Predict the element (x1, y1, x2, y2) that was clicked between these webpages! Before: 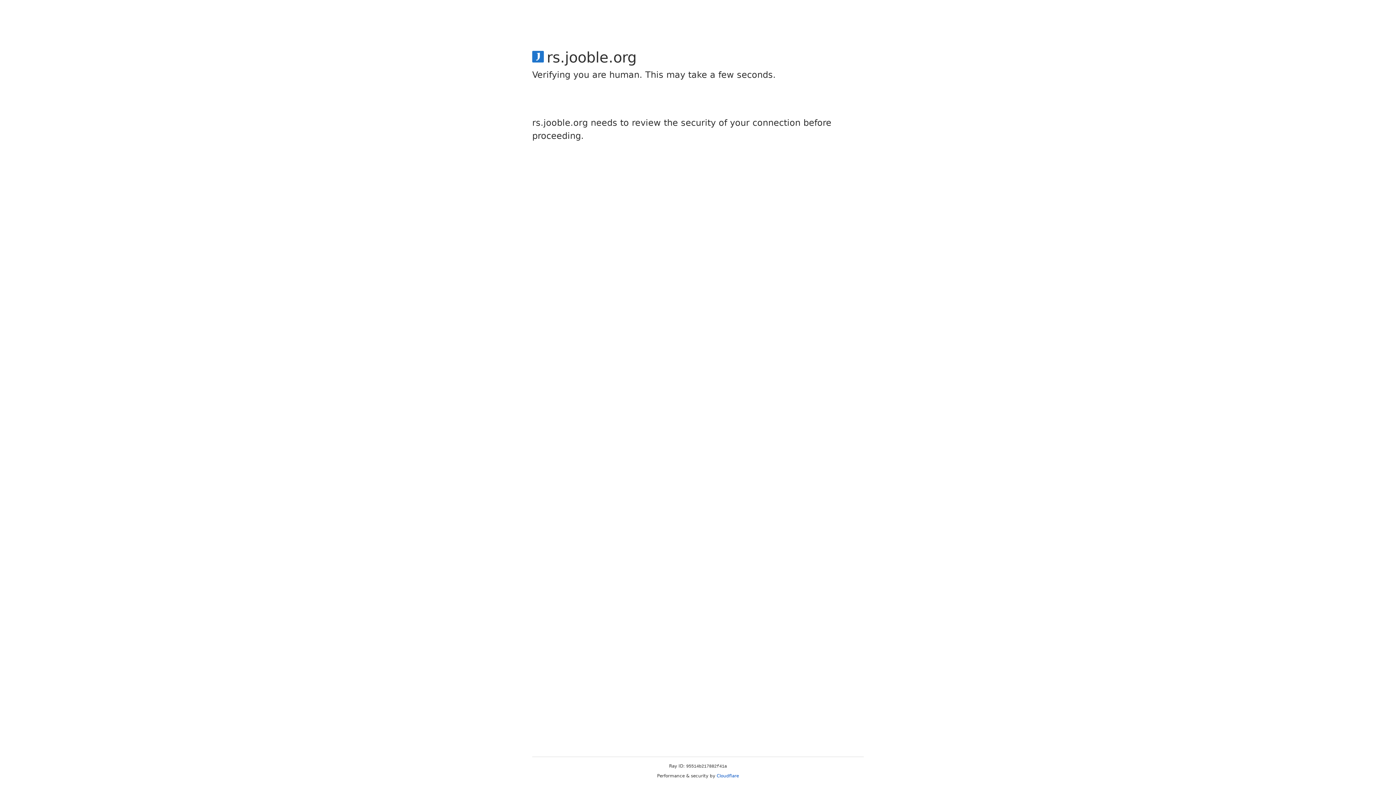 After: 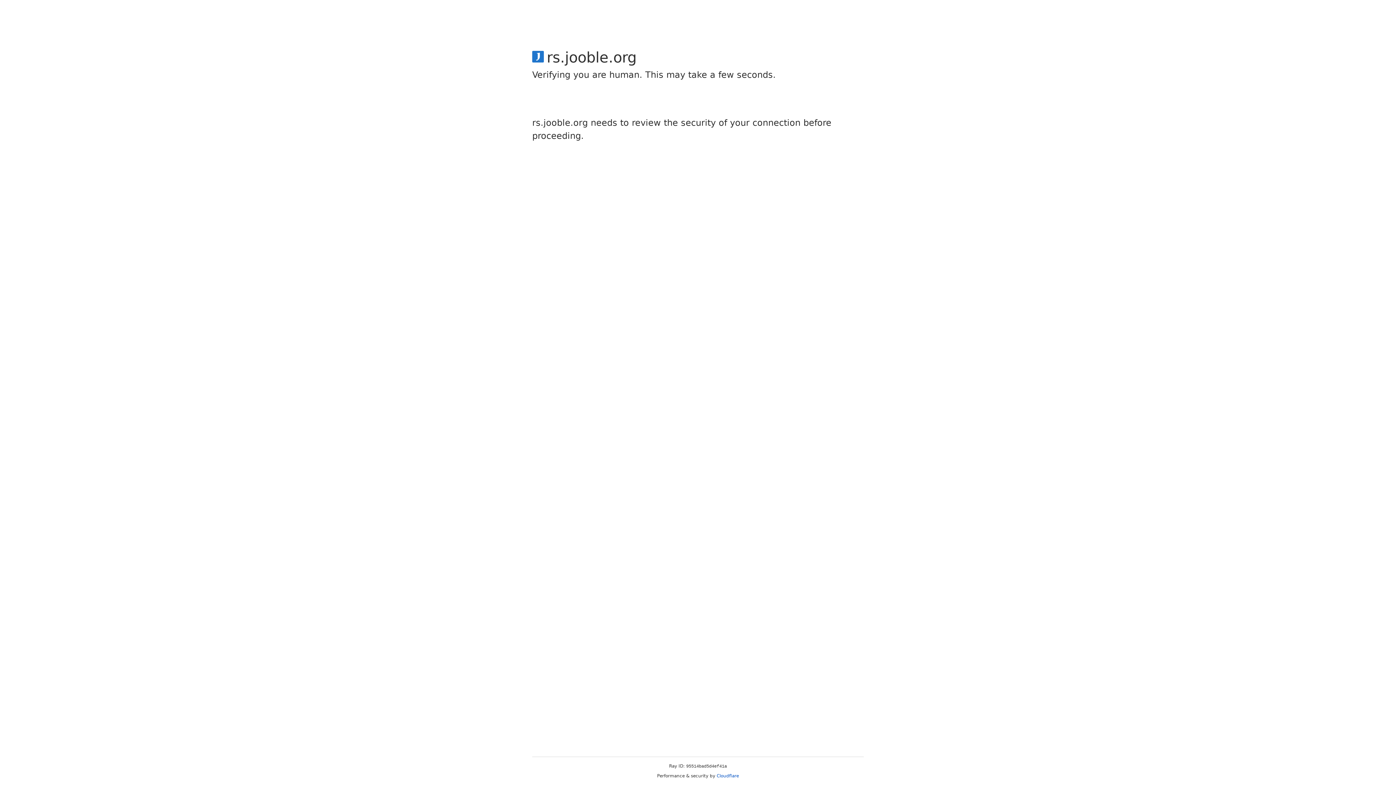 Action: bbox: (716, 773, 739, 778) label: Cloudflare